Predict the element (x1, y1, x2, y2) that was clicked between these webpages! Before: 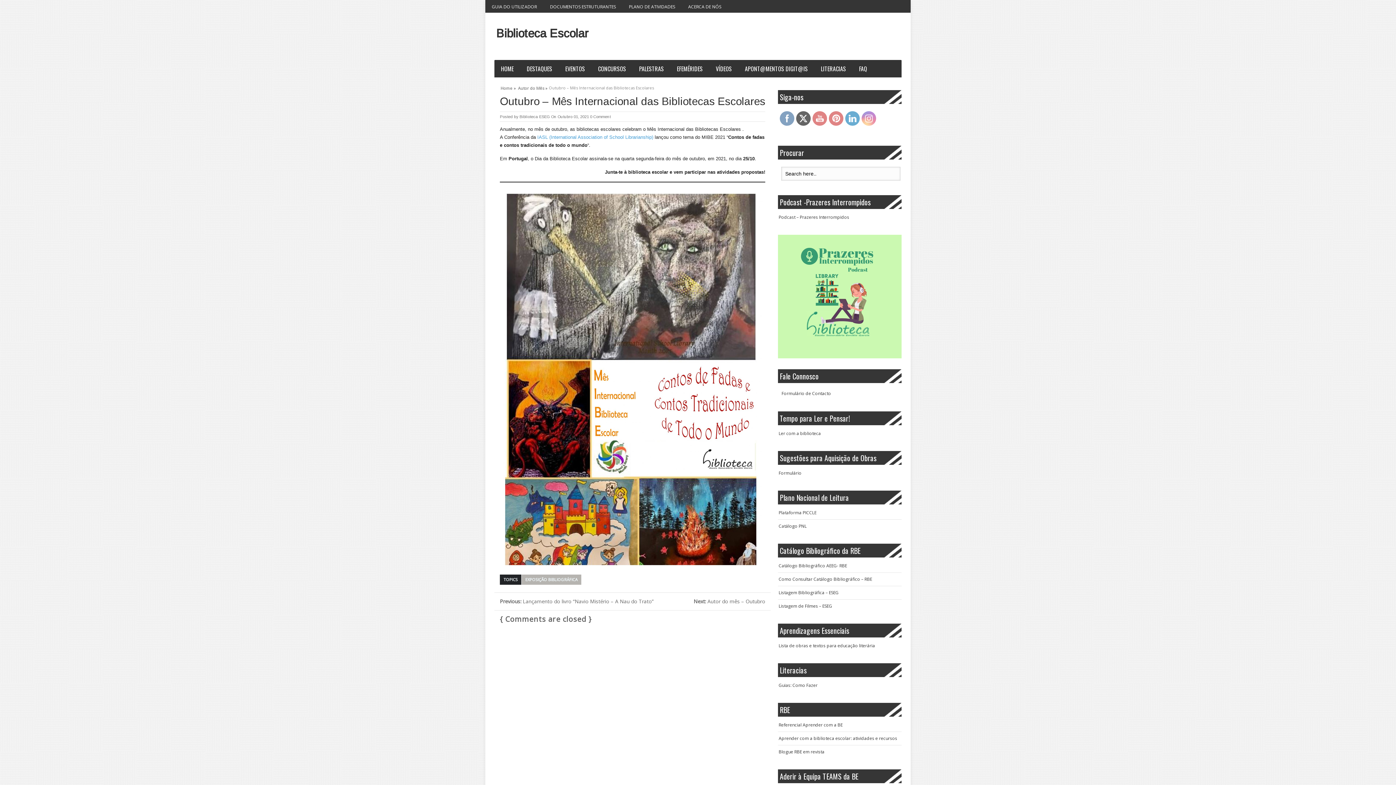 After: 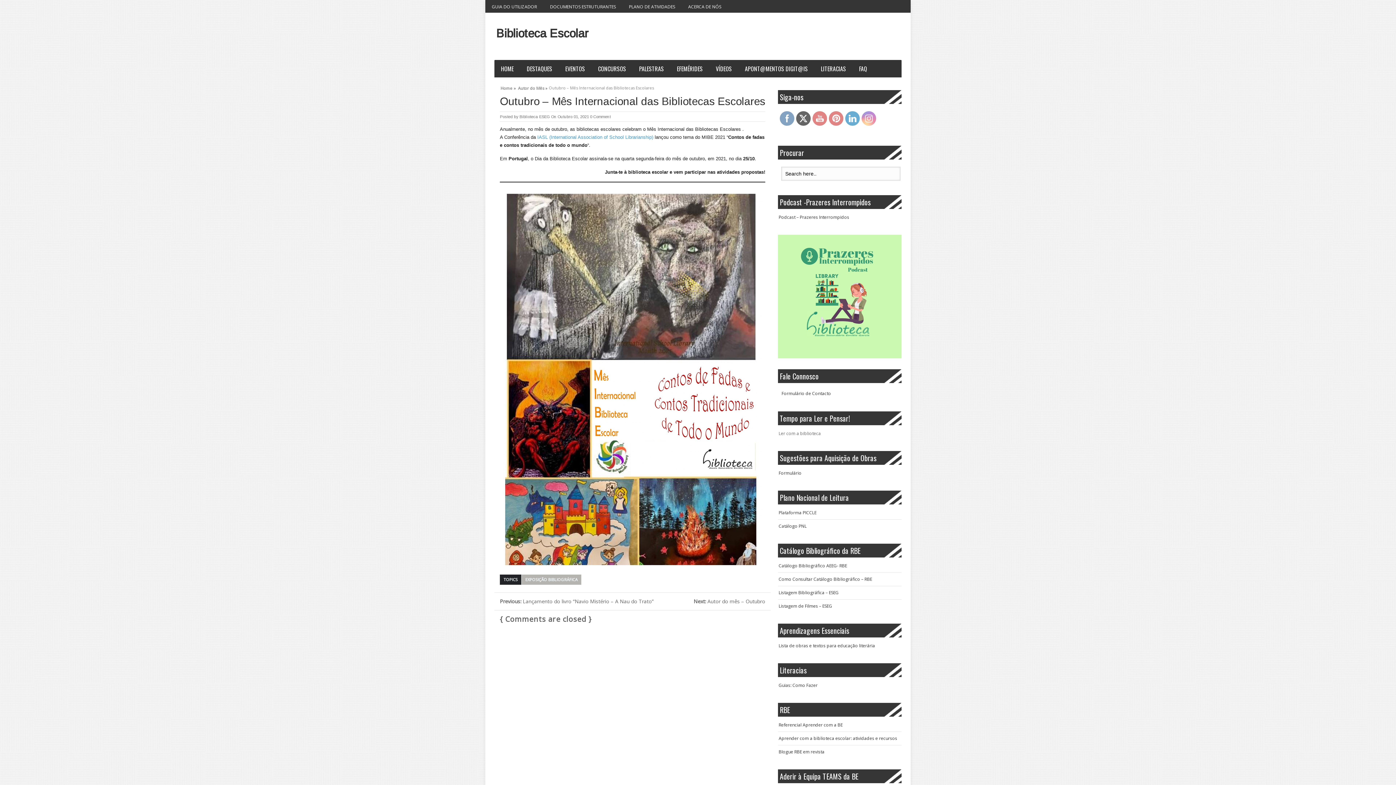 Action: label: Ler com a biblioteca bbox: (778, 430, 821, 436)